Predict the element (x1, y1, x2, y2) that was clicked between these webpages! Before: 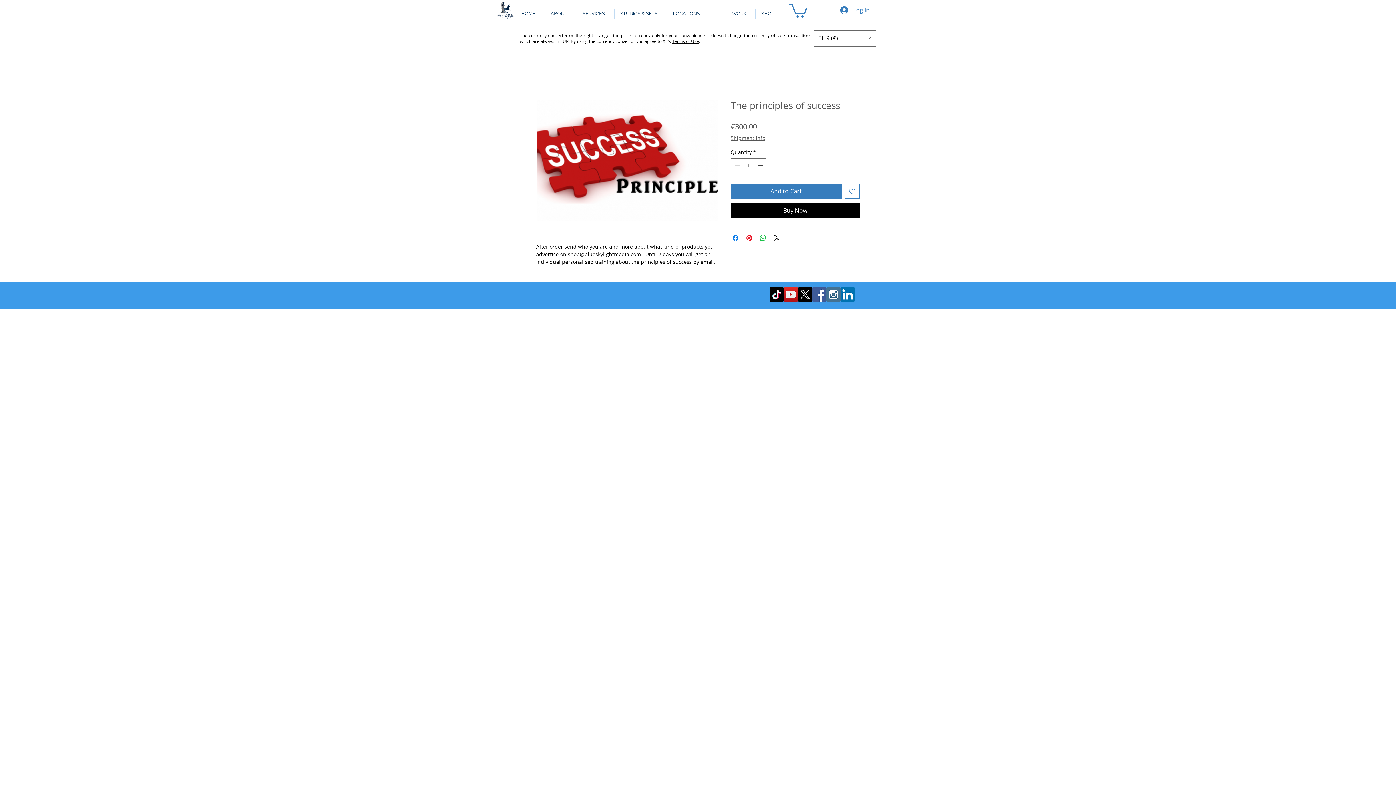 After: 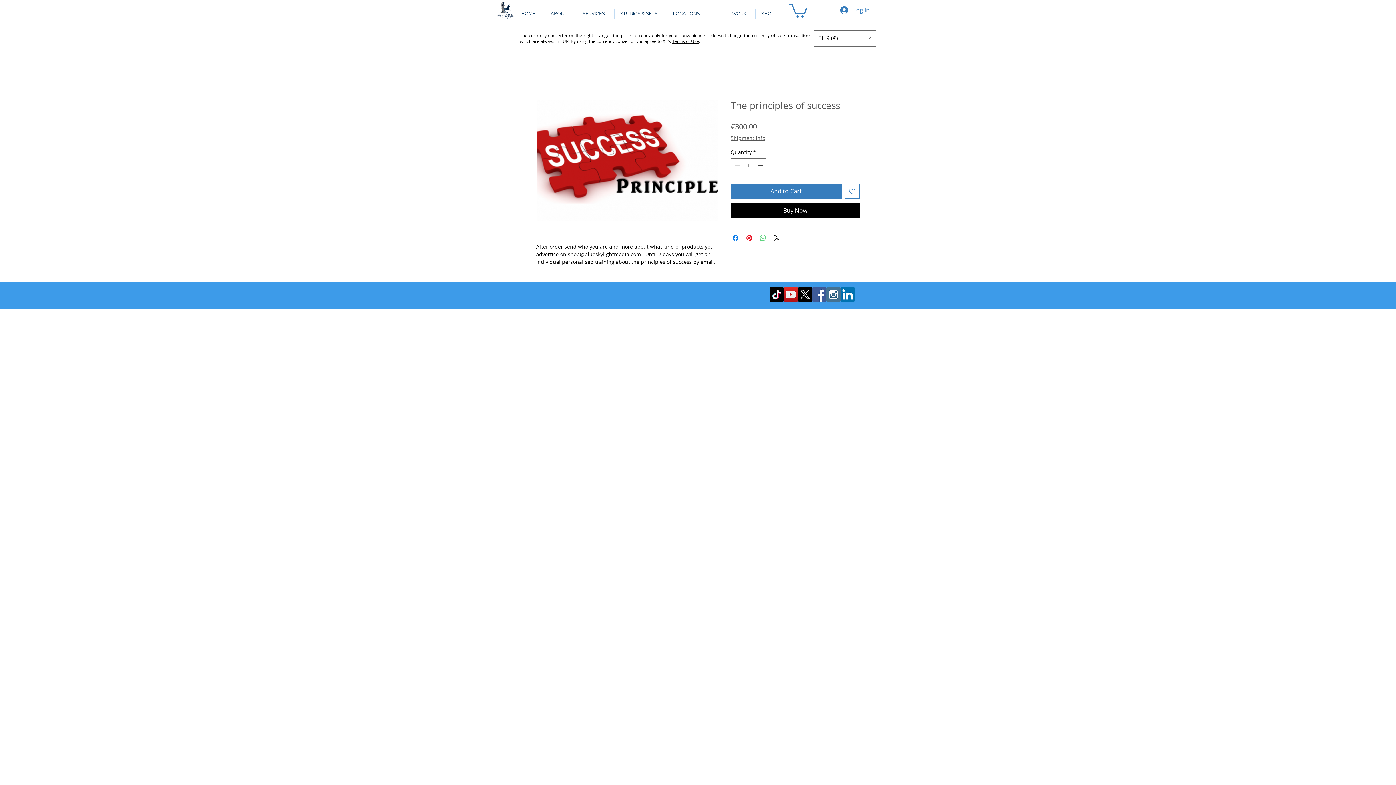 Action: bbox: (758, 233, 767, 242) label: Share on WhatsApp